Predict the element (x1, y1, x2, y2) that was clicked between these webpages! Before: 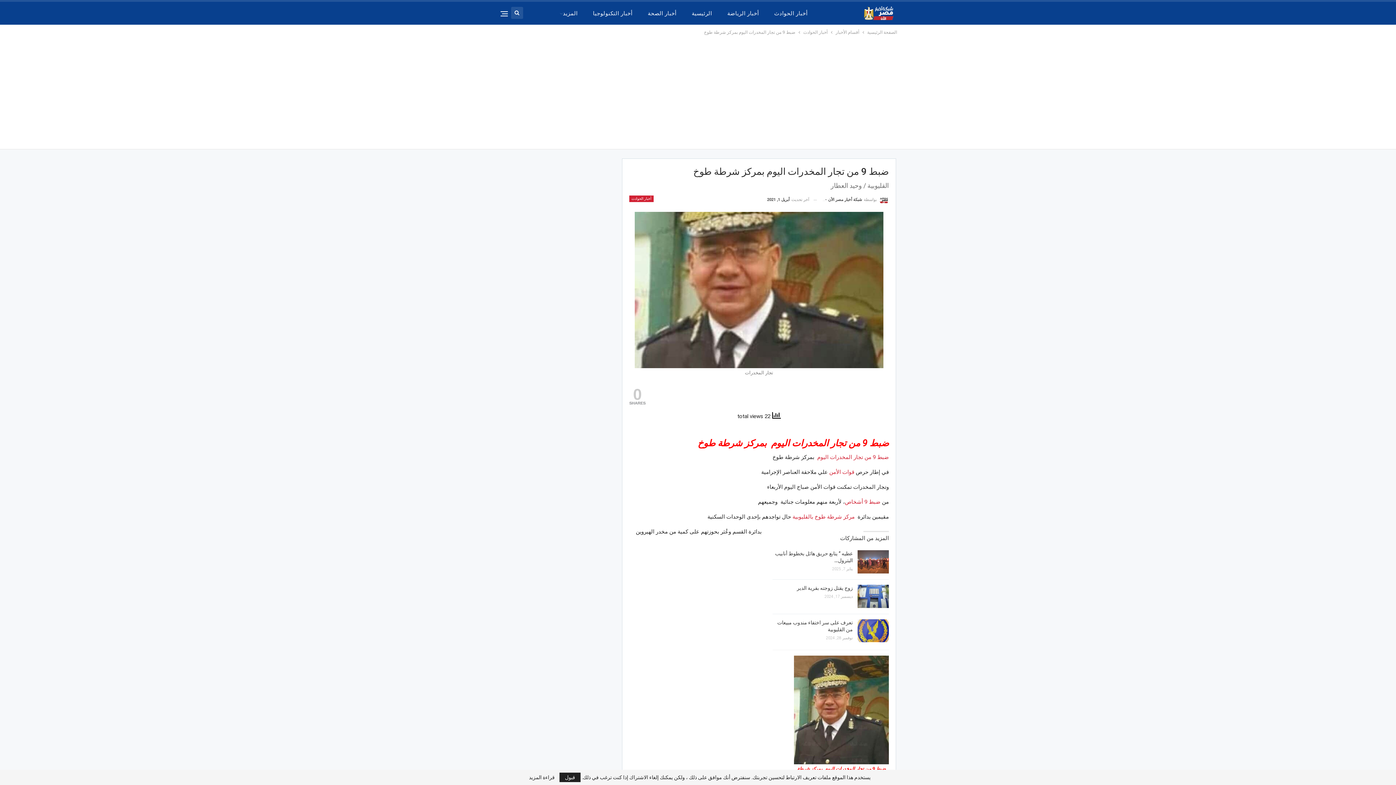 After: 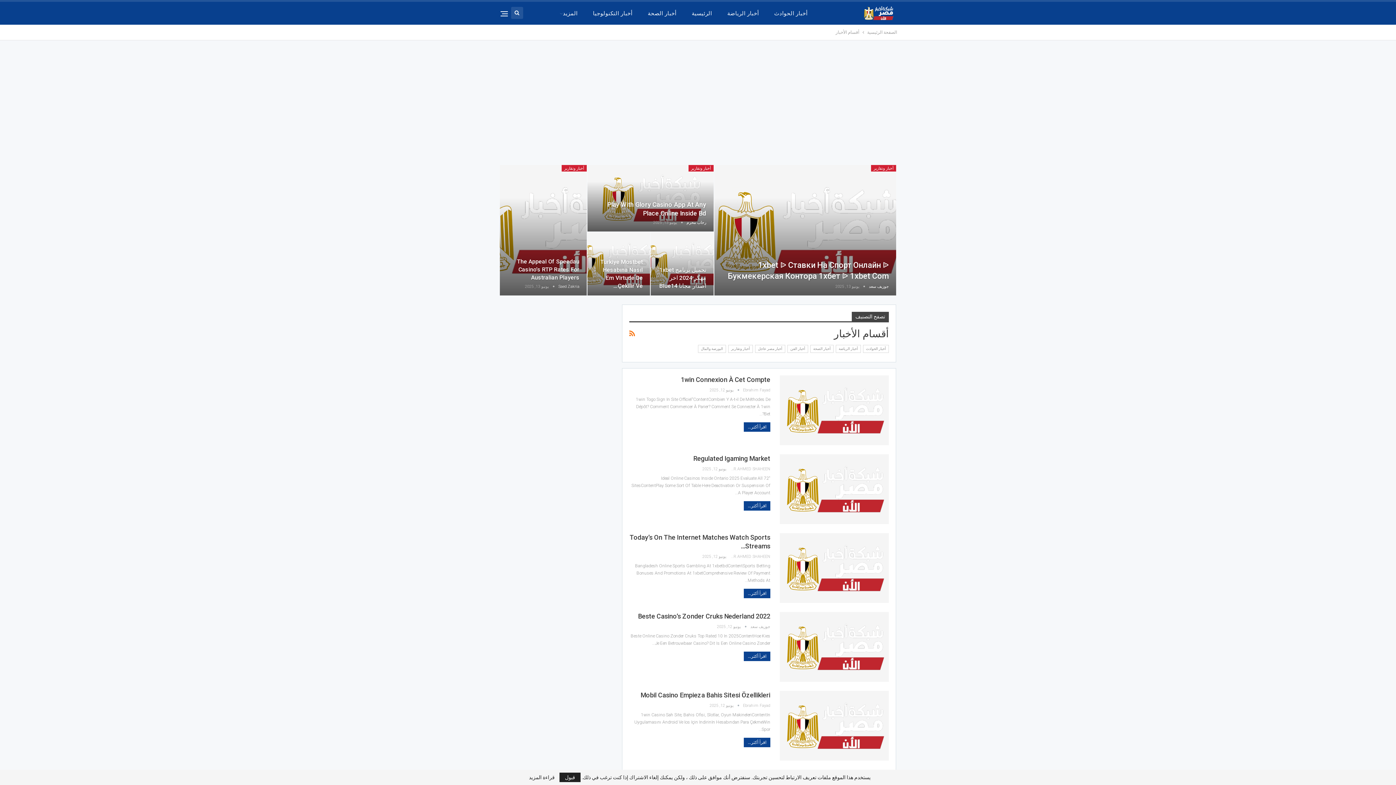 Action: bbox: (835, 28, 859, 36) label: أقسام الأخبار